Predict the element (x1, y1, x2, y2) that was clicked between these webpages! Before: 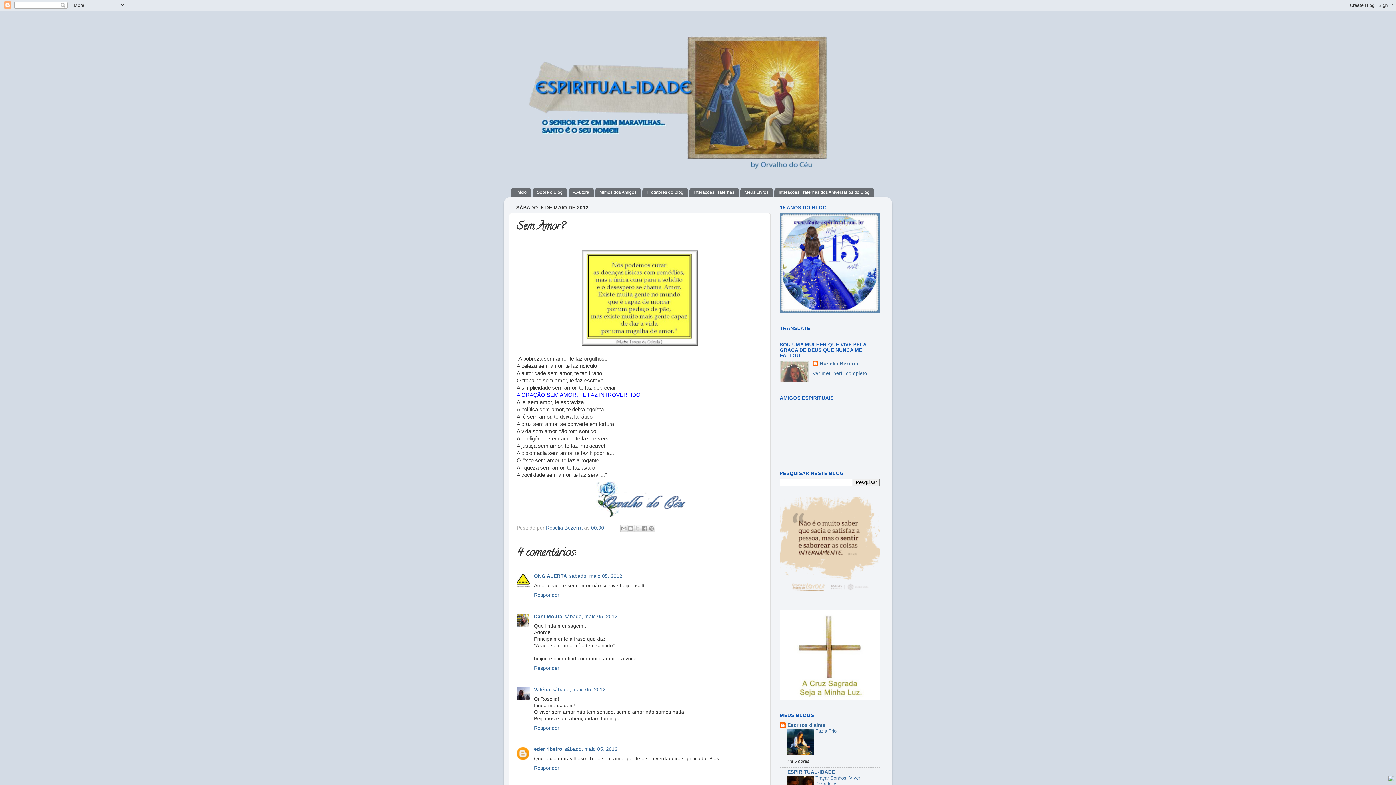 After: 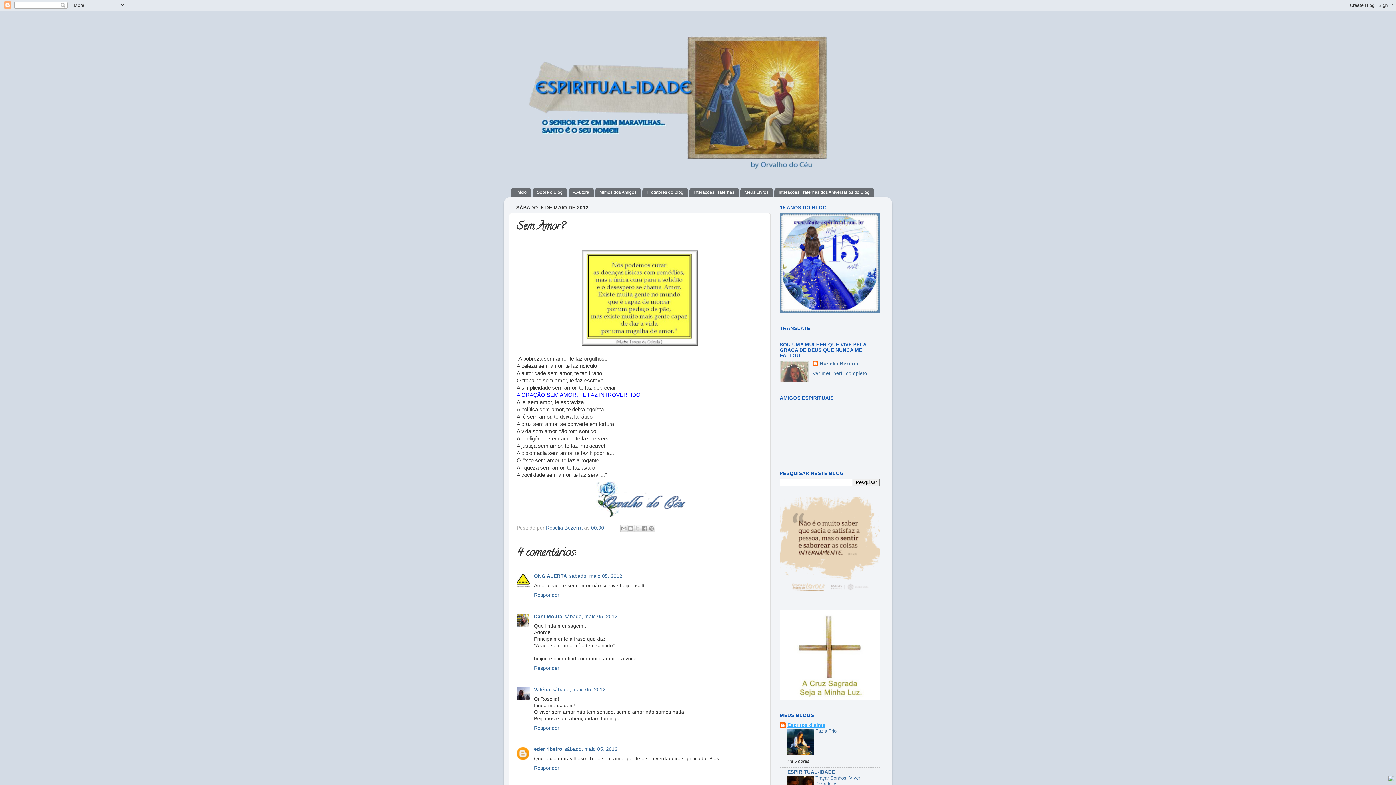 Action: label: Escritos d'alma bbox: (787, 722, 825, 728)